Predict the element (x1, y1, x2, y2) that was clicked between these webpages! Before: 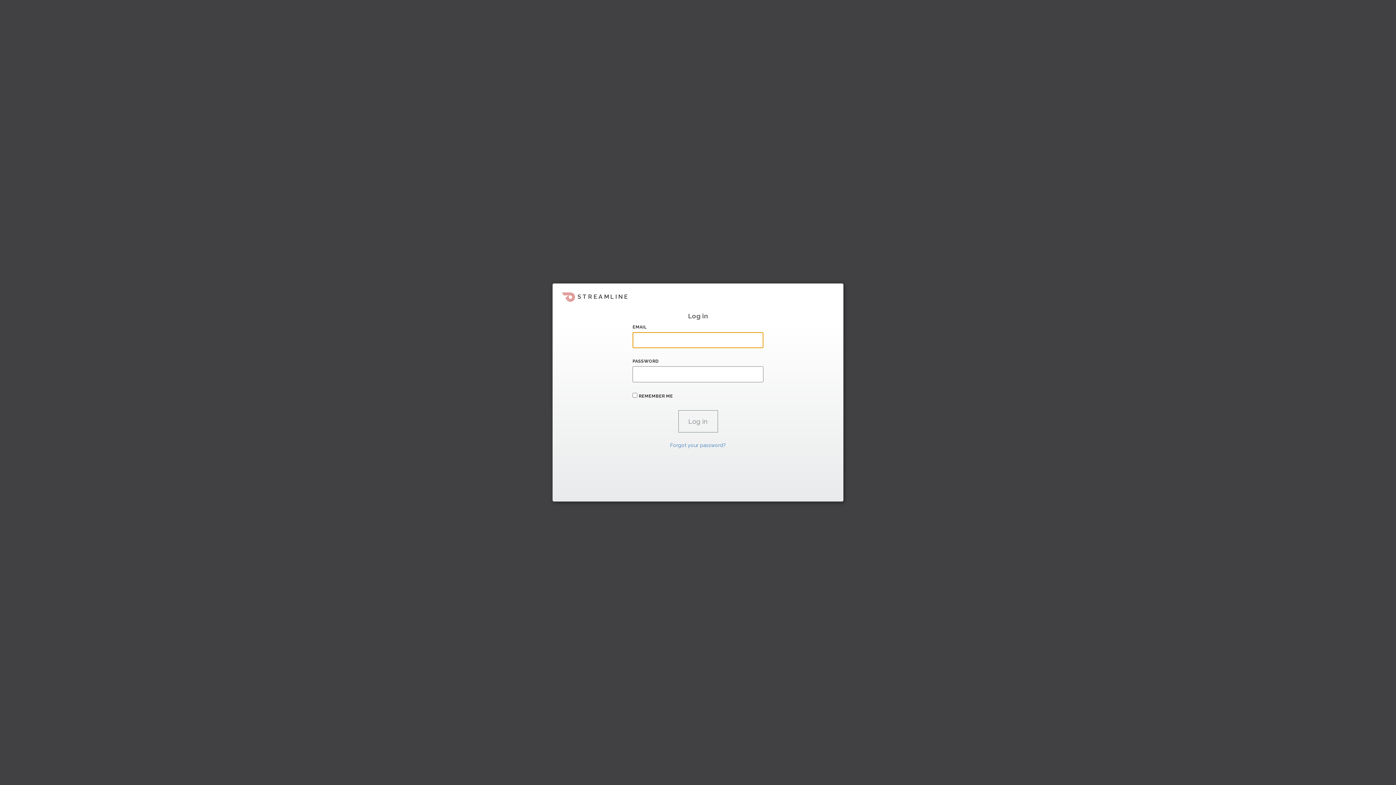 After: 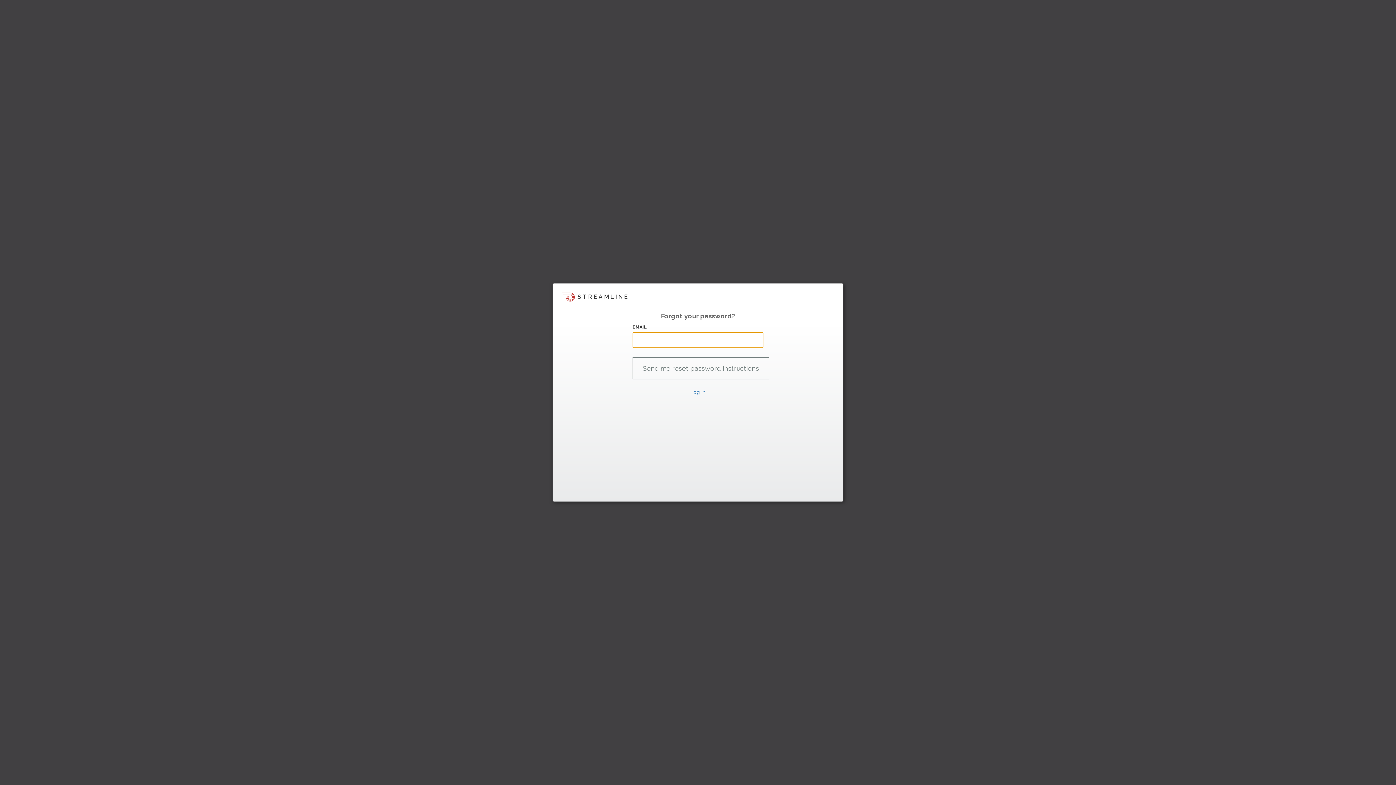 Action: bbox: (670, 442, 726, 448) label: Forgot your password?